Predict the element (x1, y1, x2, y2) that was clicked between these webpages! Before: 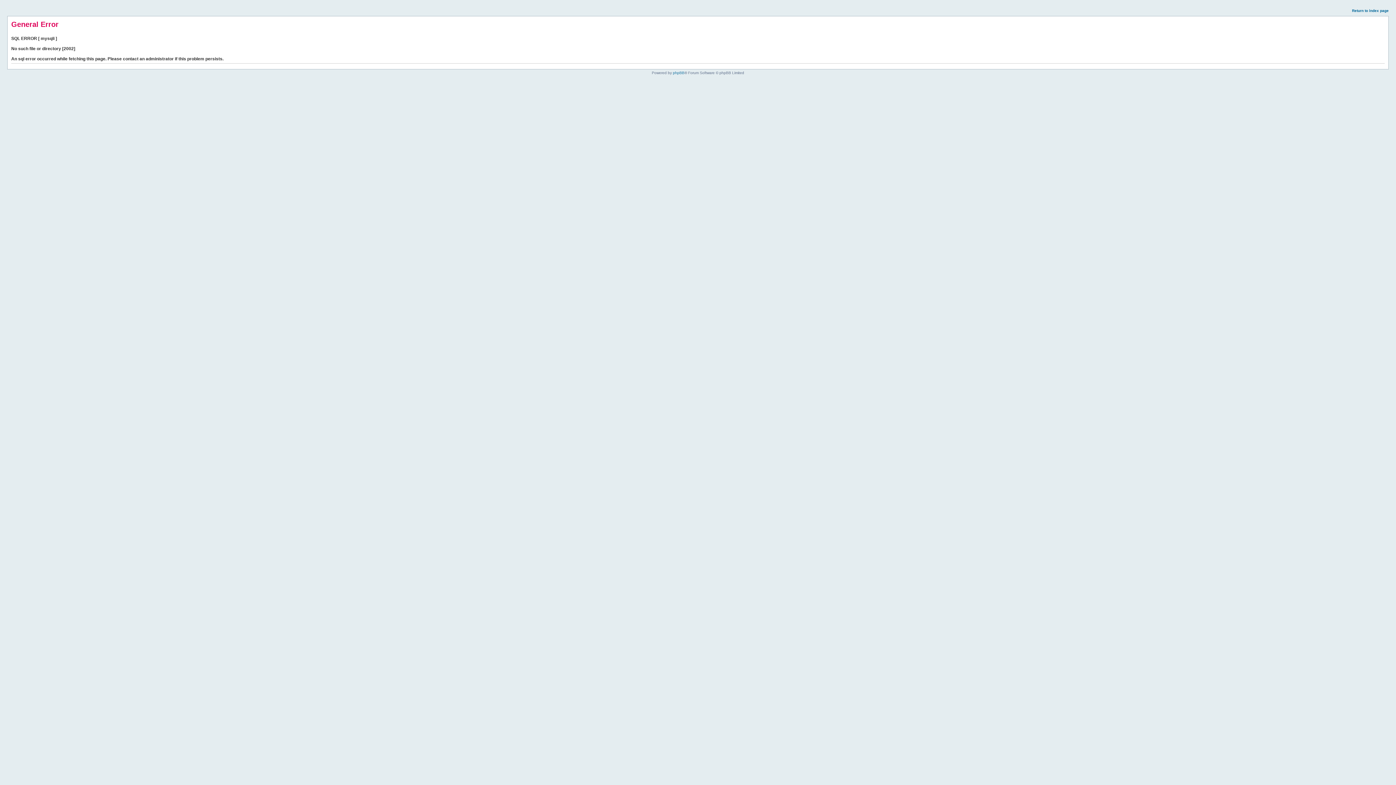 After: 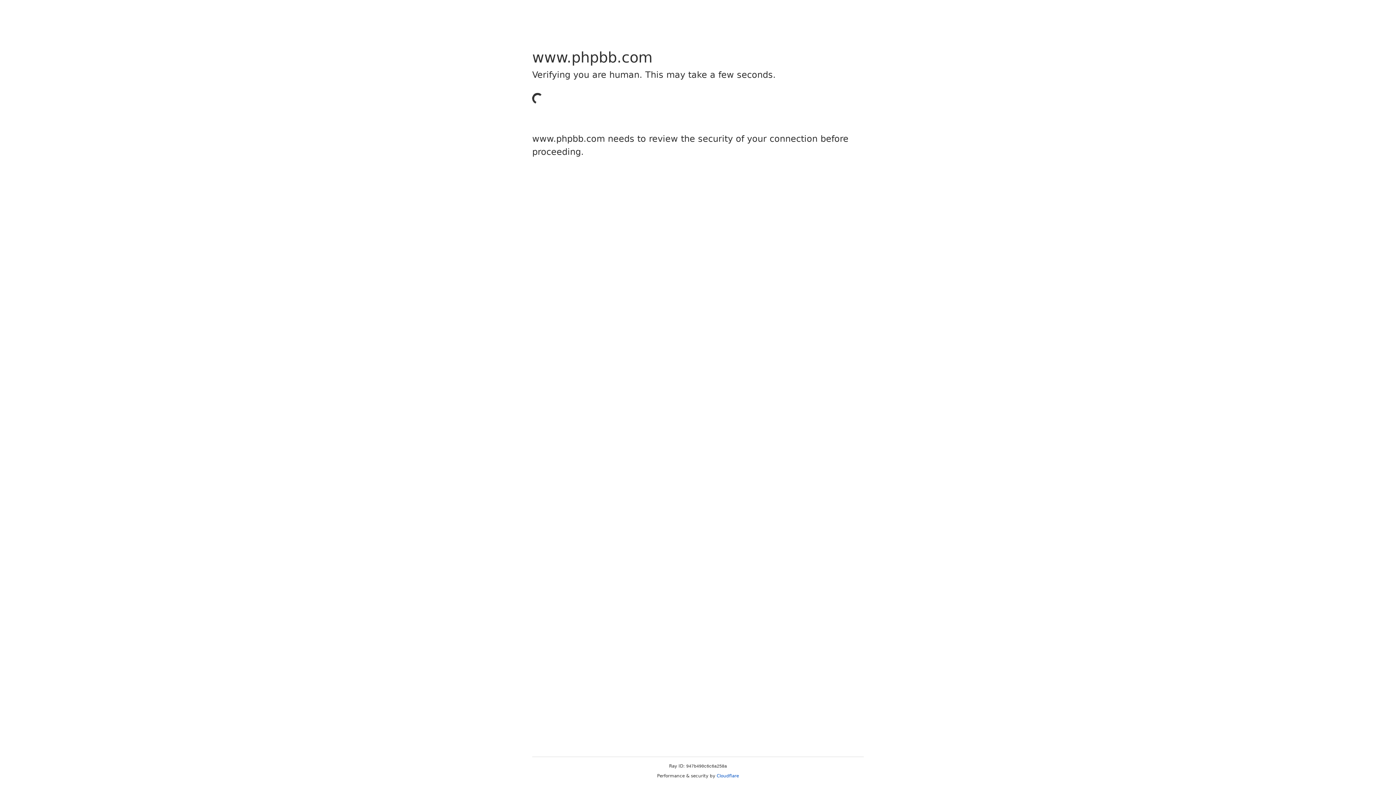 Action: label: phpBB bbox: (673, 70, 684, 74)